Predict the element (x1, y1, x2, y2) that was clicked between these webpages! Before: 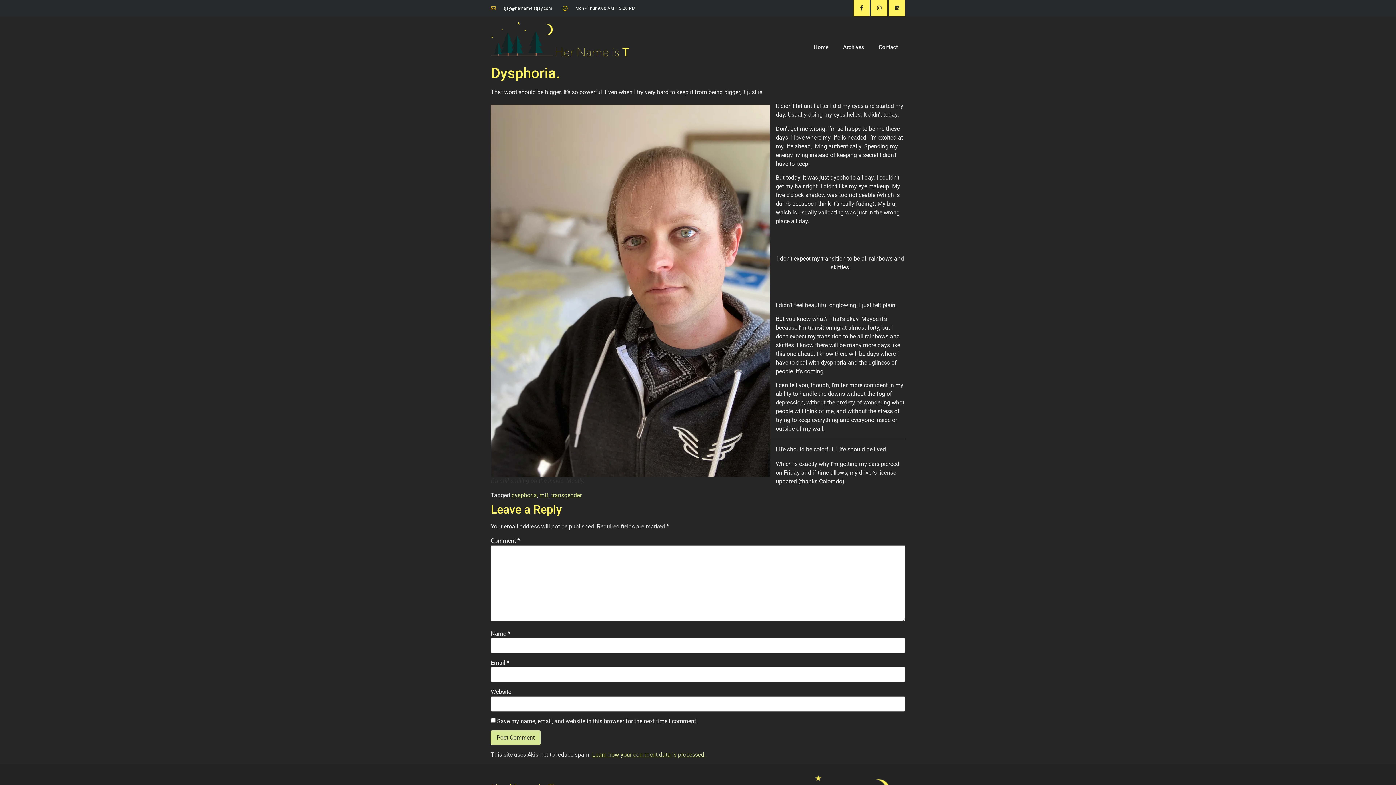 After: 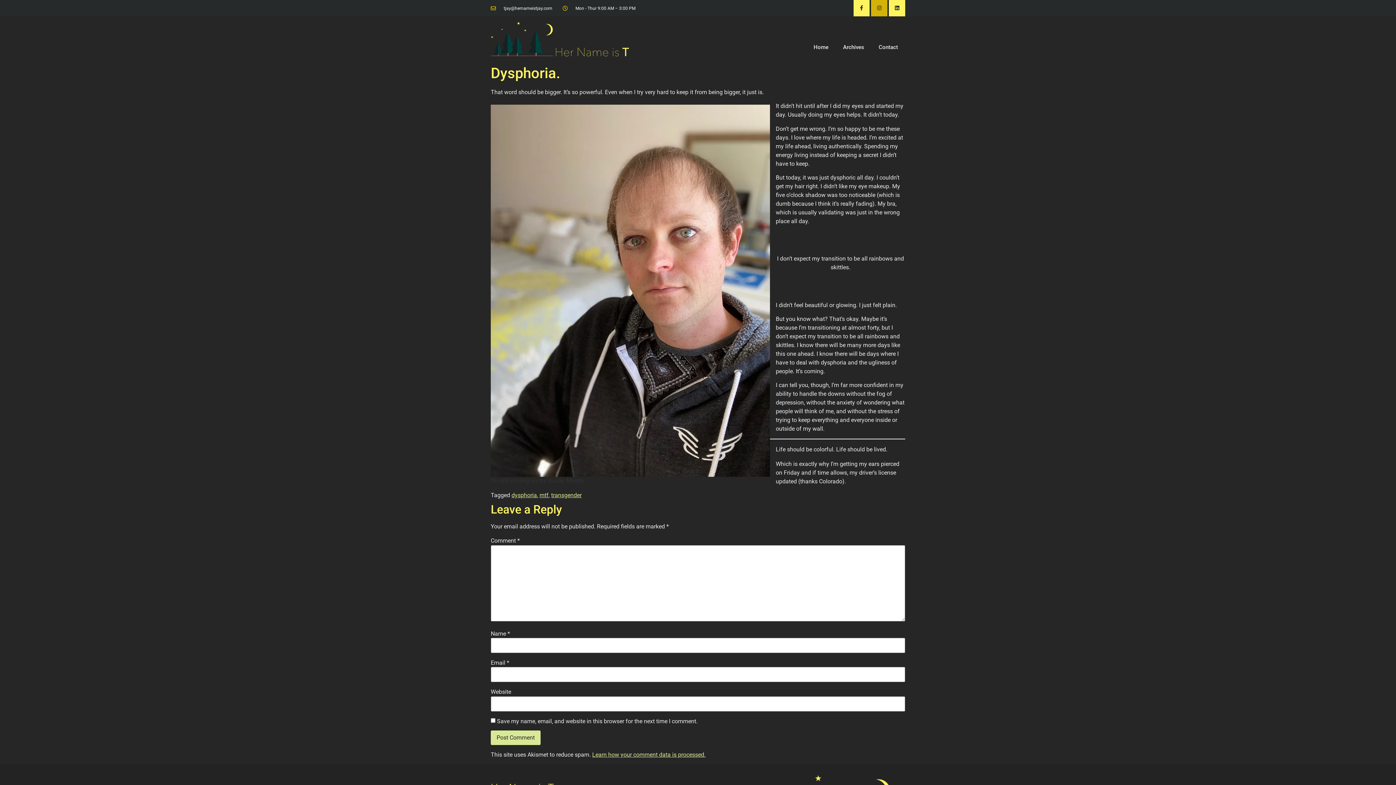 Action: label: Instagram bbox: (871, 0, 887, 16)